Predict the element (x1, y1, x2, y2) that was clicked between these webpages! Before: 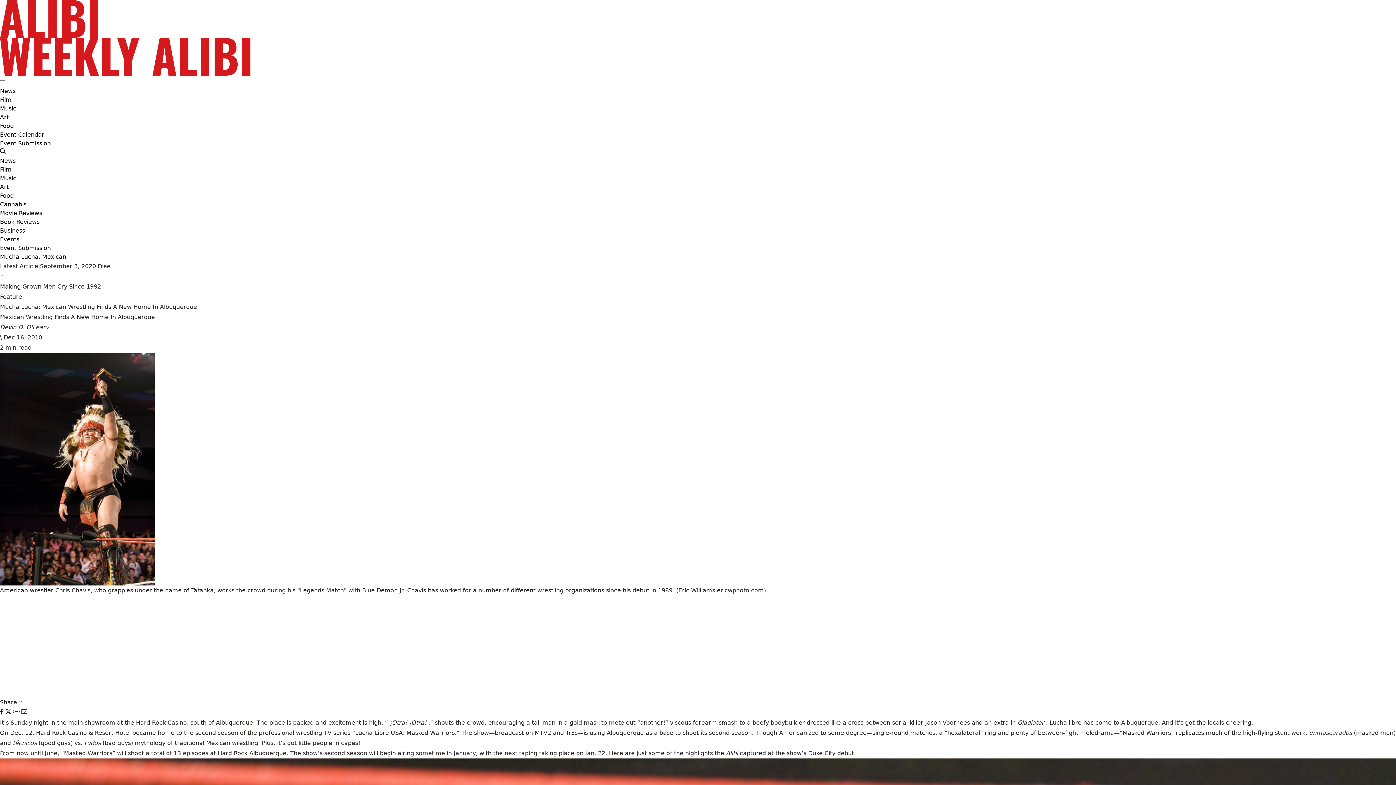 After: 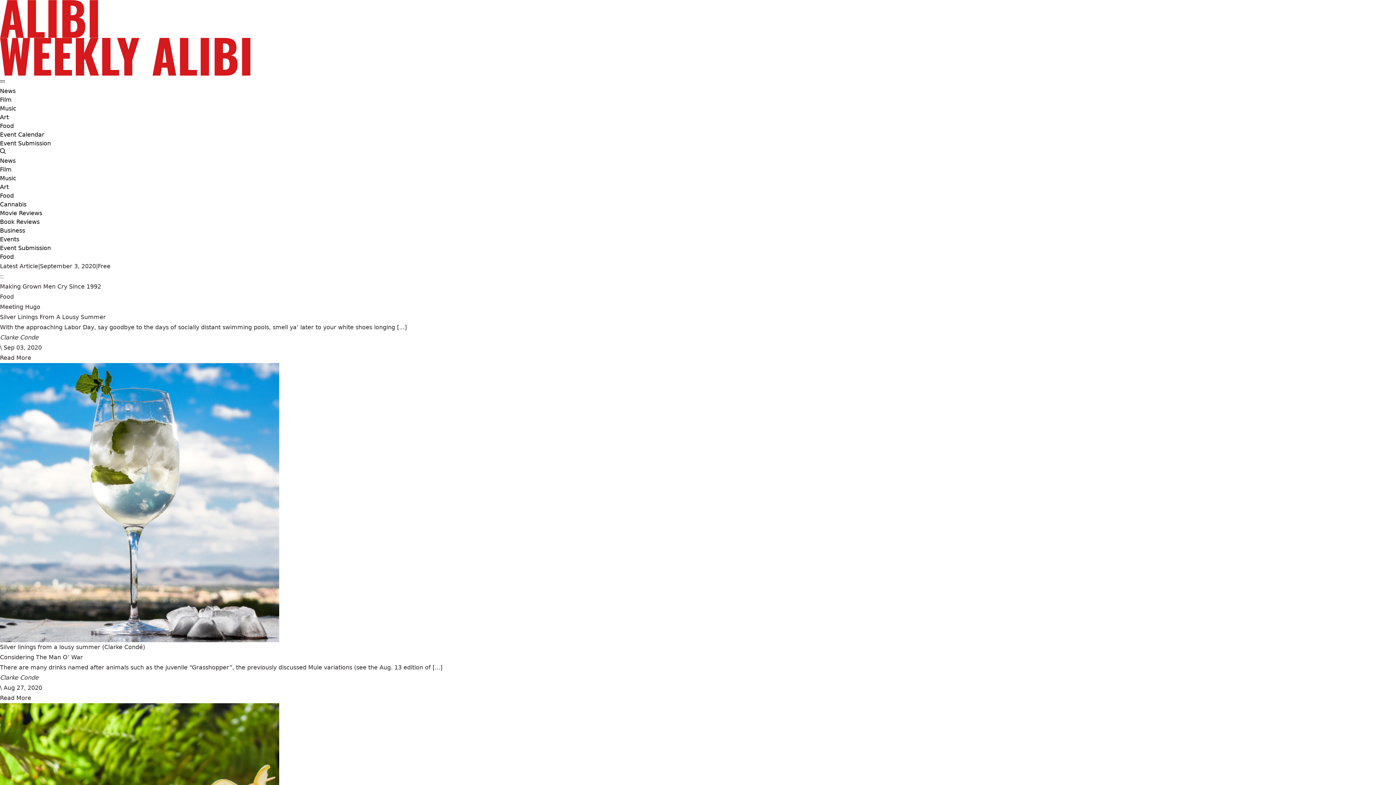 Action: bbox: (0, 191, 13, 200) label: Food